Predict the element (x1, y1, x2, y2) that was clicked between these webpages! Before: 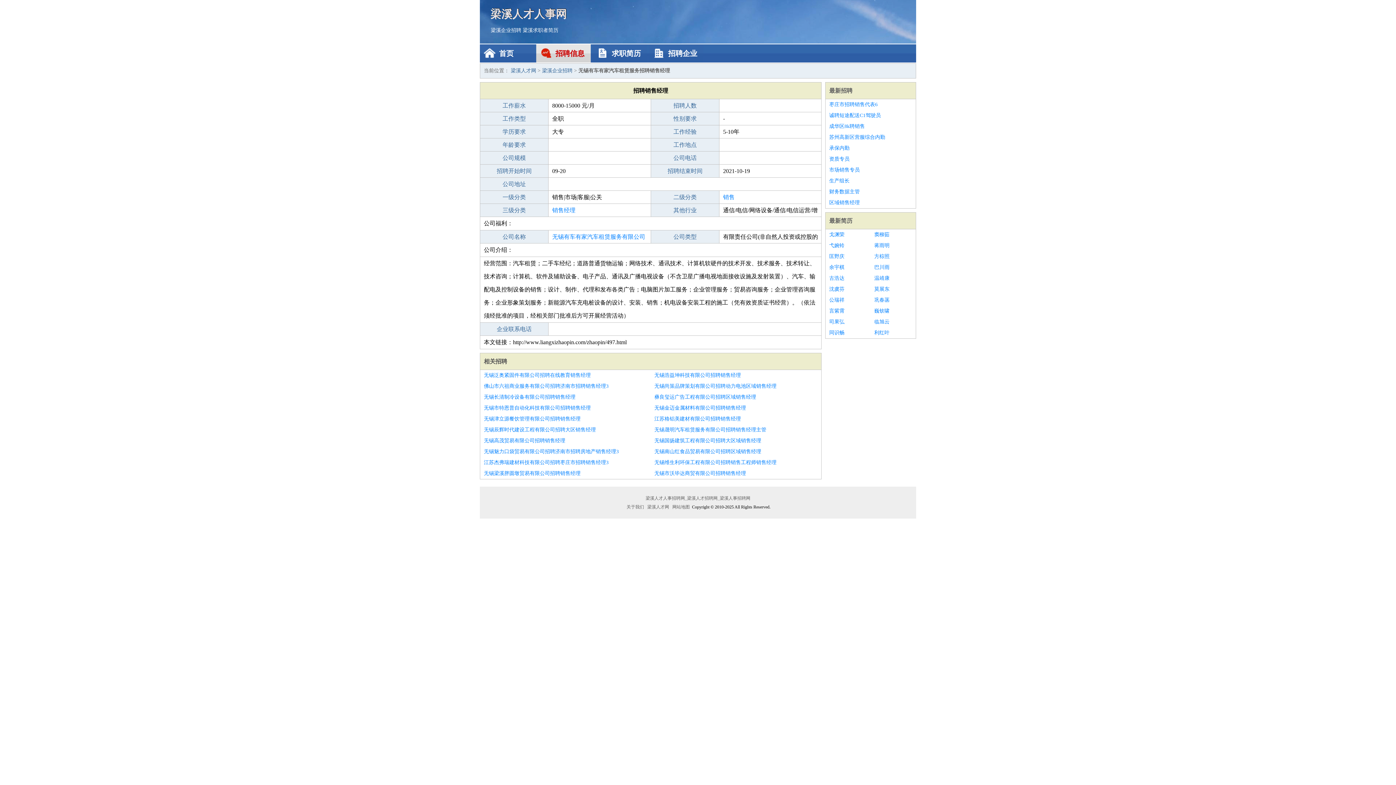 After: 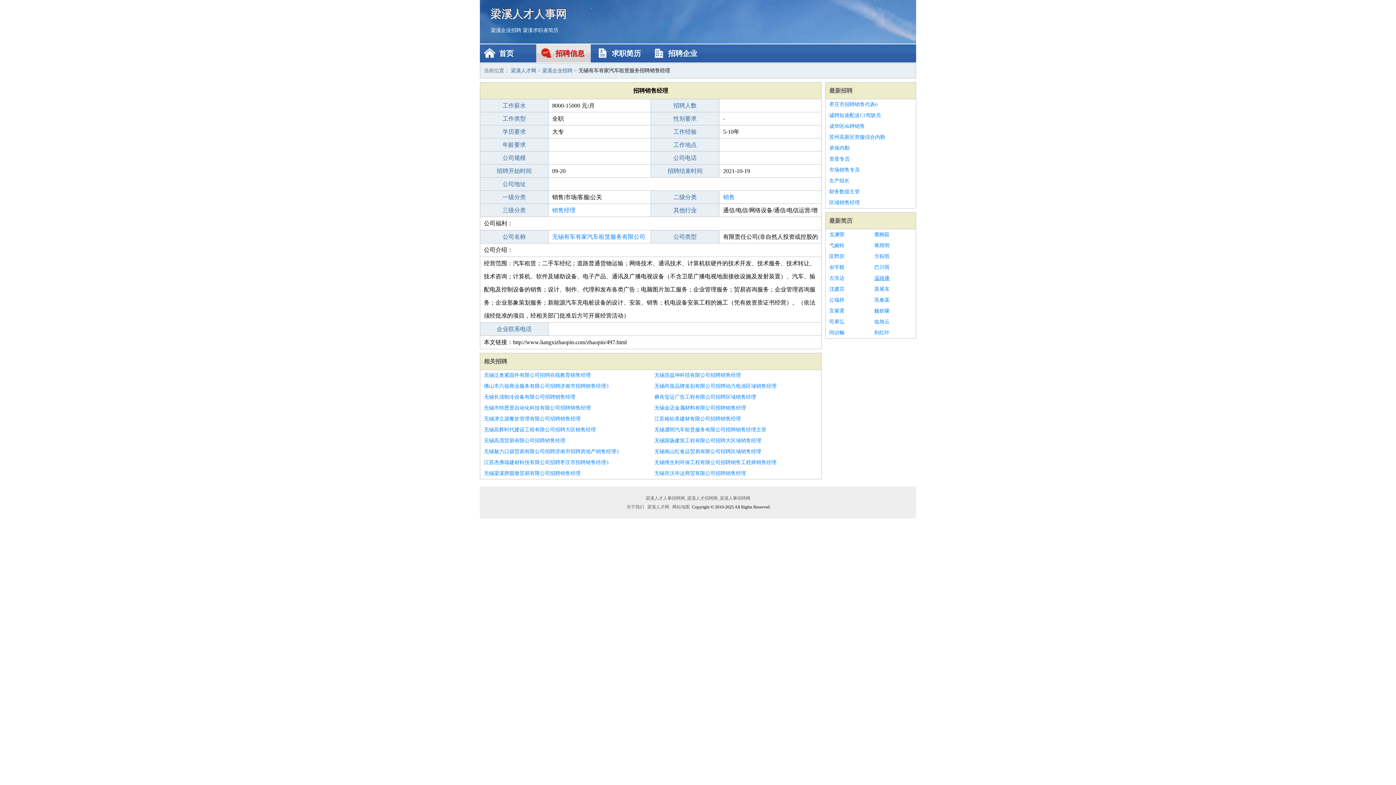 Action: label: 温靖康 bbox: (874, 273, 912, 284)